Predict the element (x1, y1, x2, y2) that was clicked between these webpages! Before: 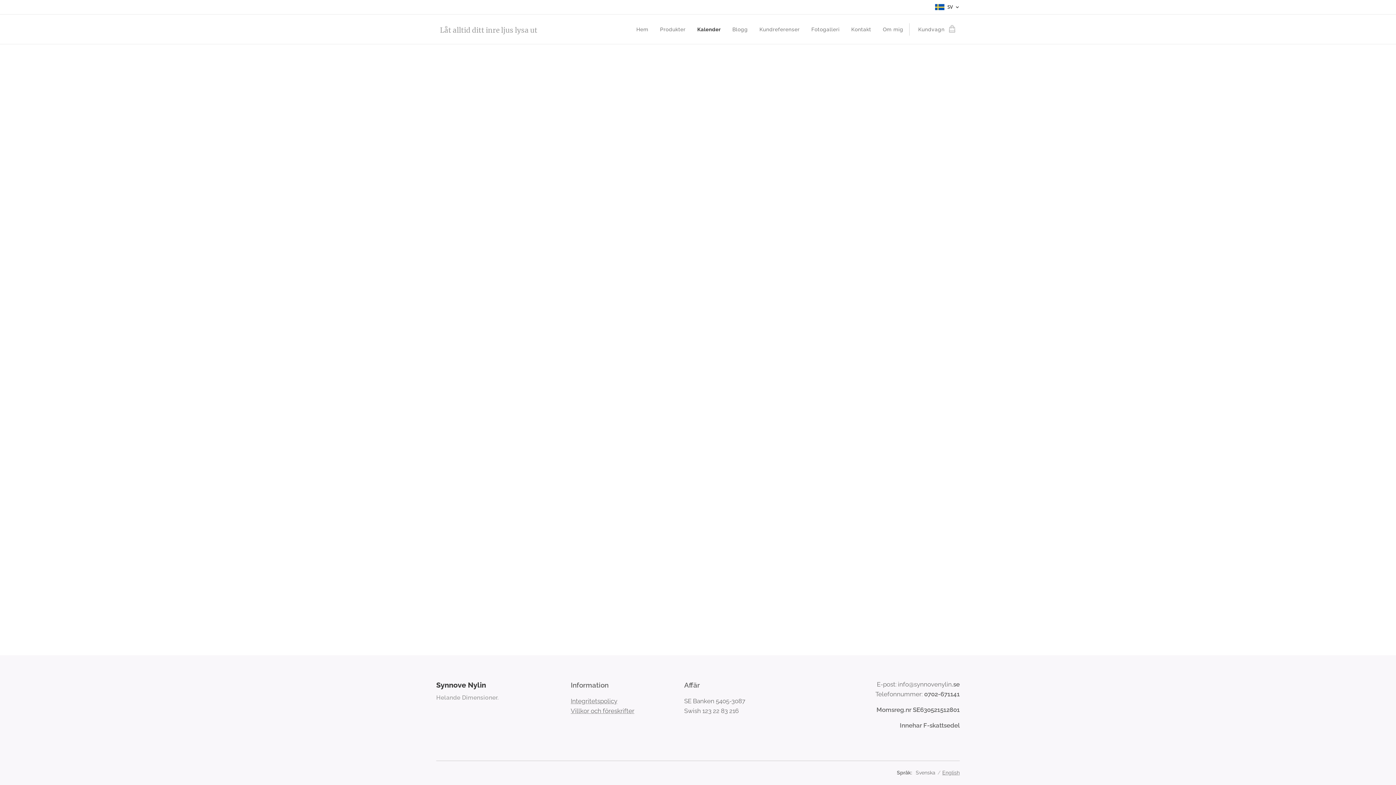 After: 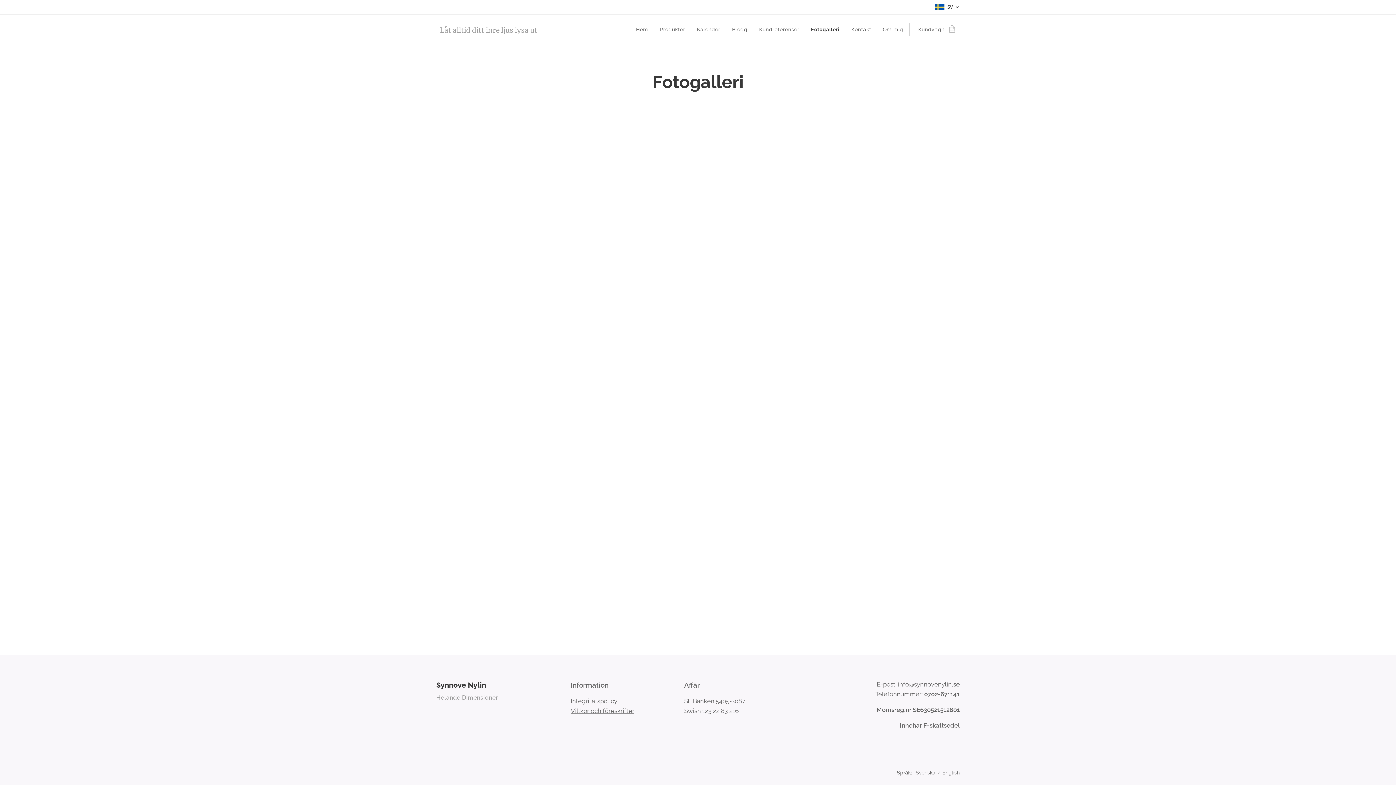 Action: label: Fotogalleri bbox: (805, 20, 845, 38)